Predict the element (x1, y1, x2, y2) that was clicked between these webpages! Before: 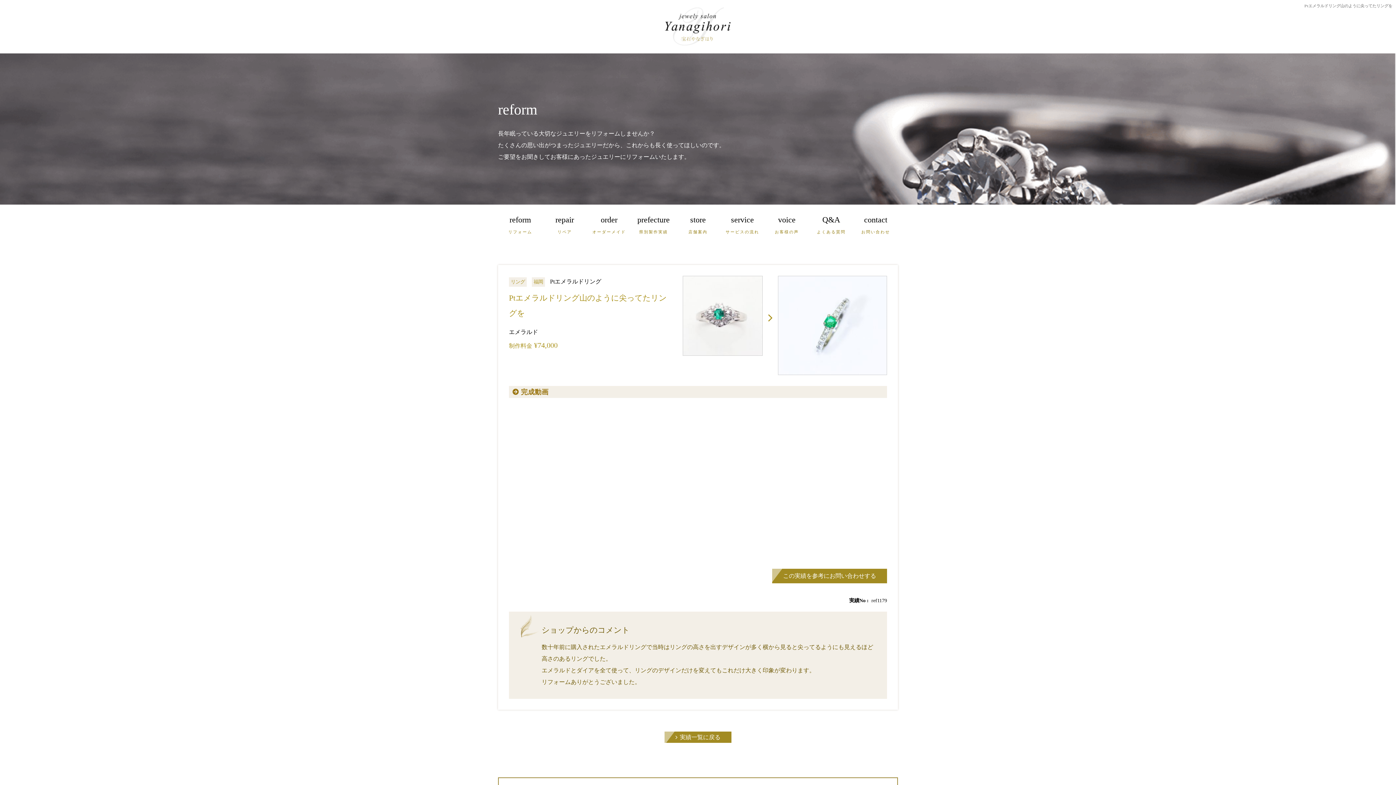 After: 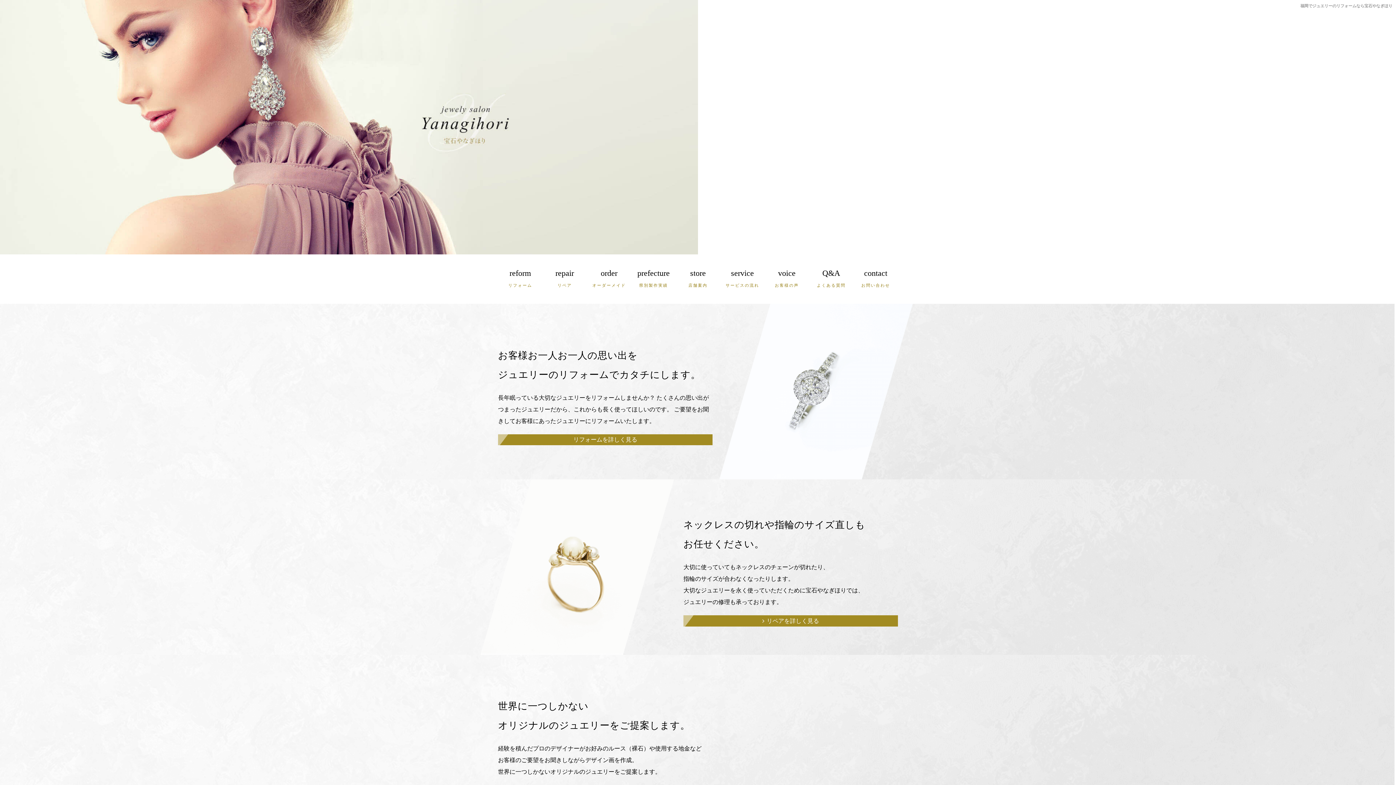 Action: bbox: (664, 22, 731, 29)